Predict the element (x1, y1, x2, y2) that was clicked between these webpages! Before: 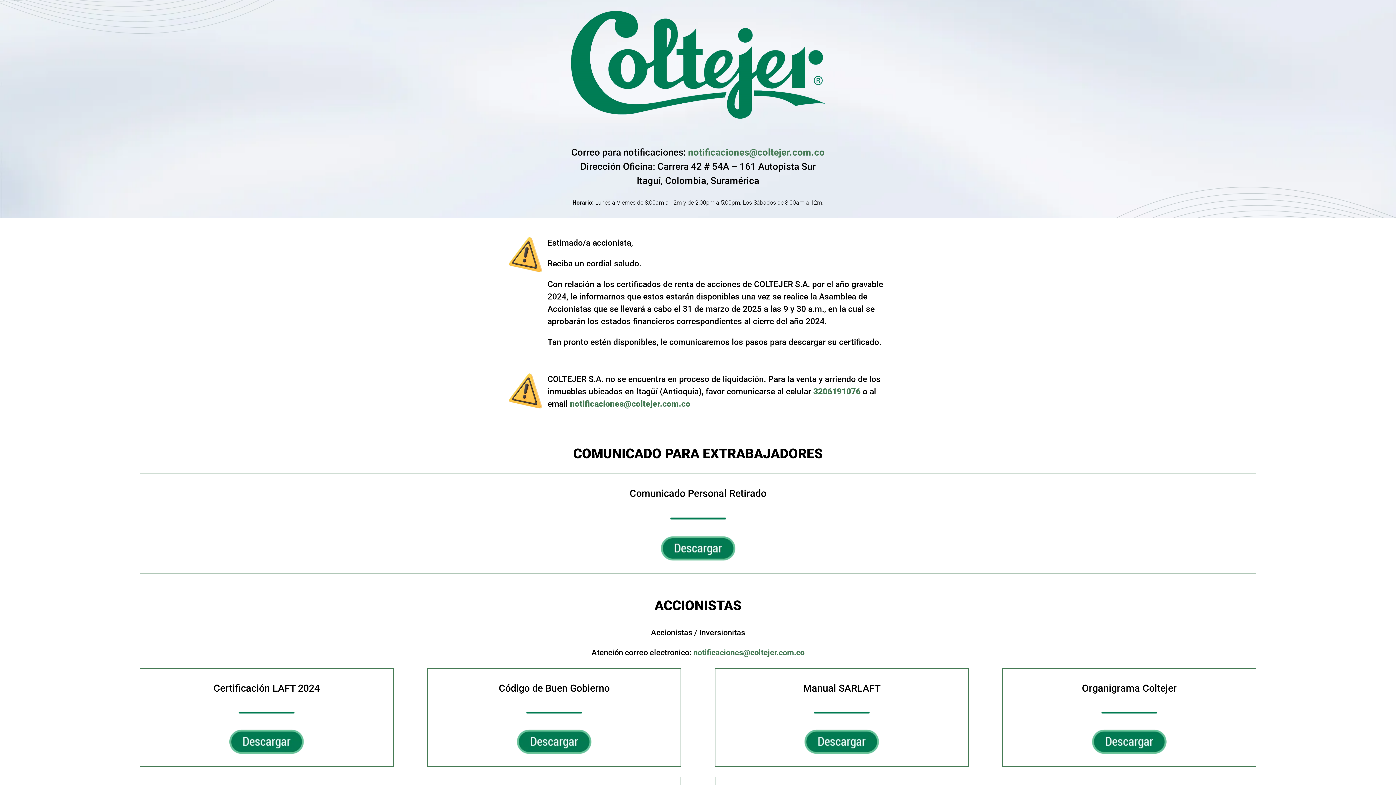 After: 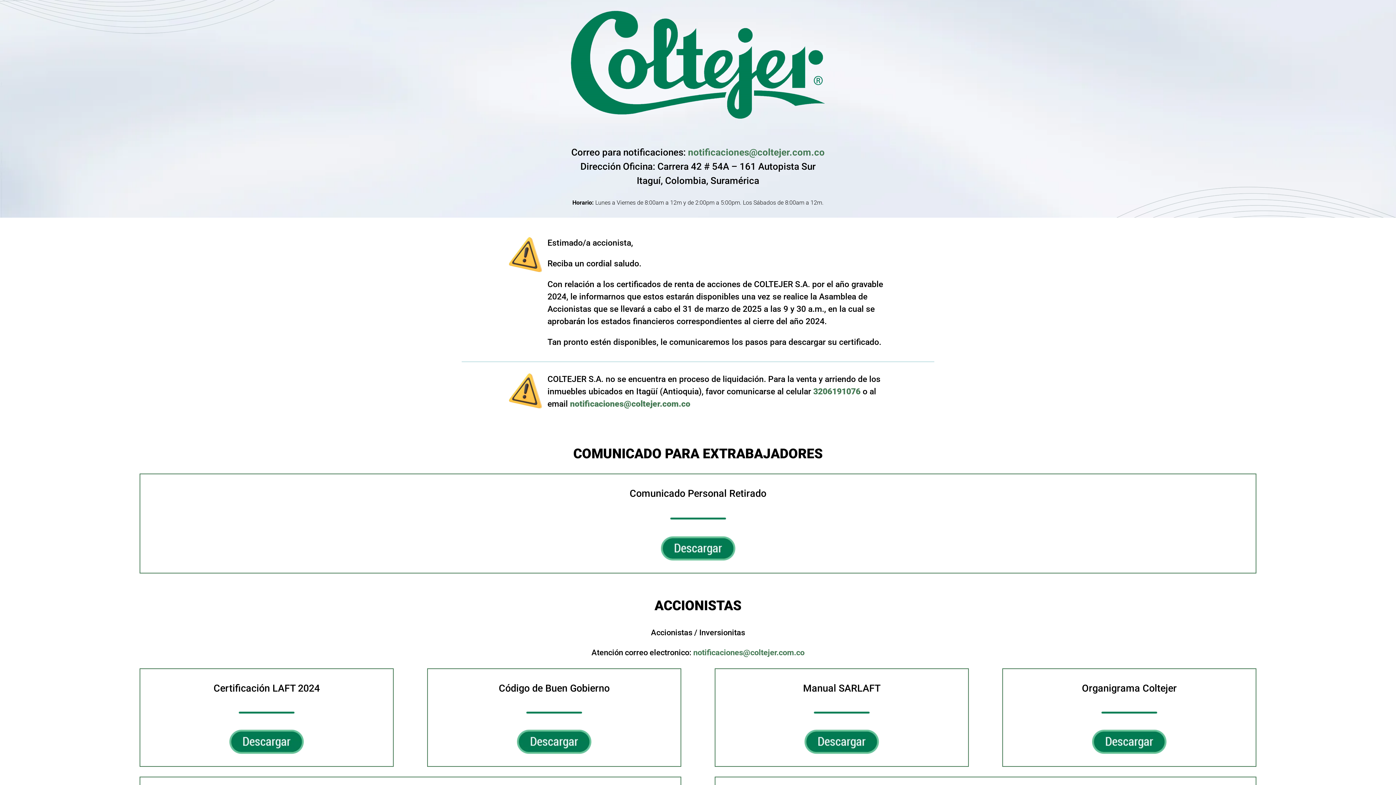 Action: bbox: (570, 399, 690, 409) label: notificaciones@coltejer.com.co